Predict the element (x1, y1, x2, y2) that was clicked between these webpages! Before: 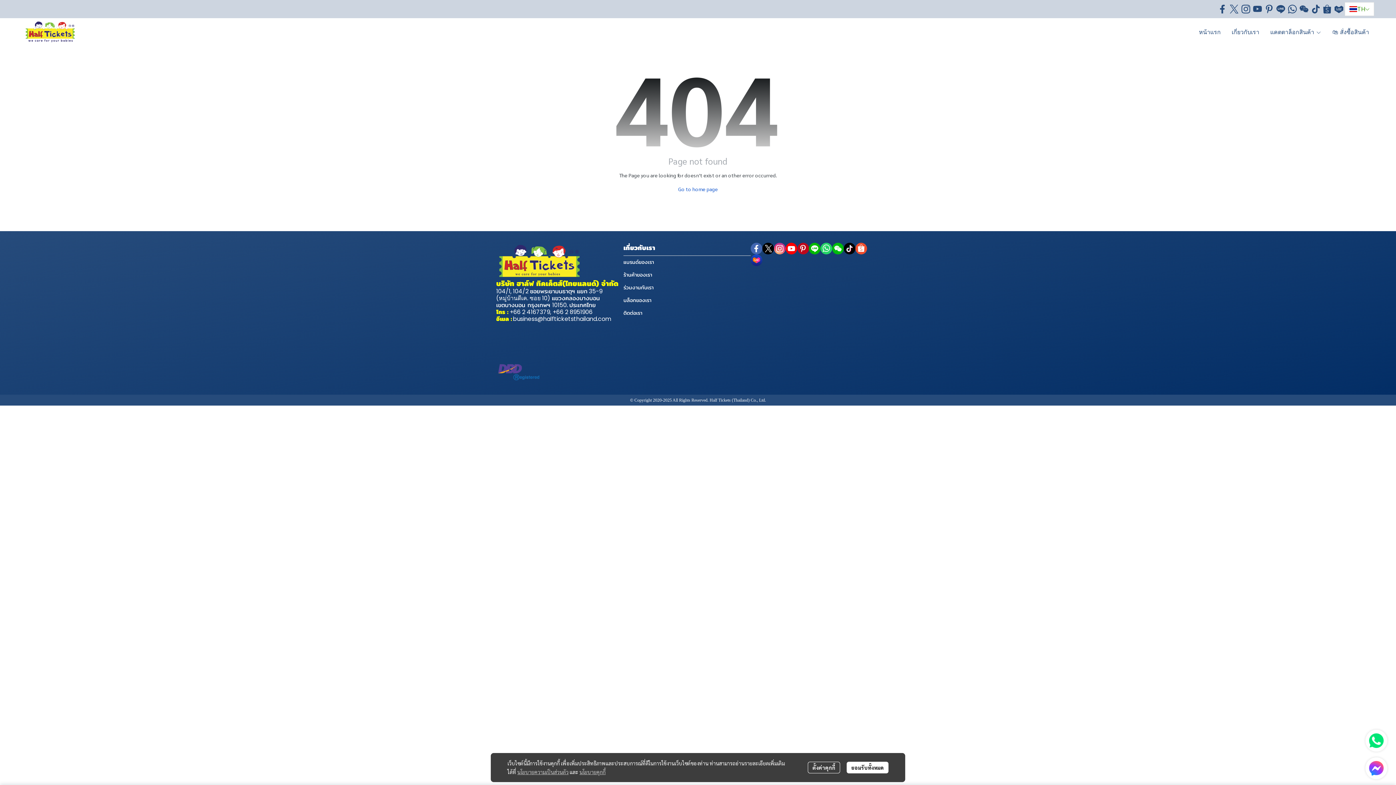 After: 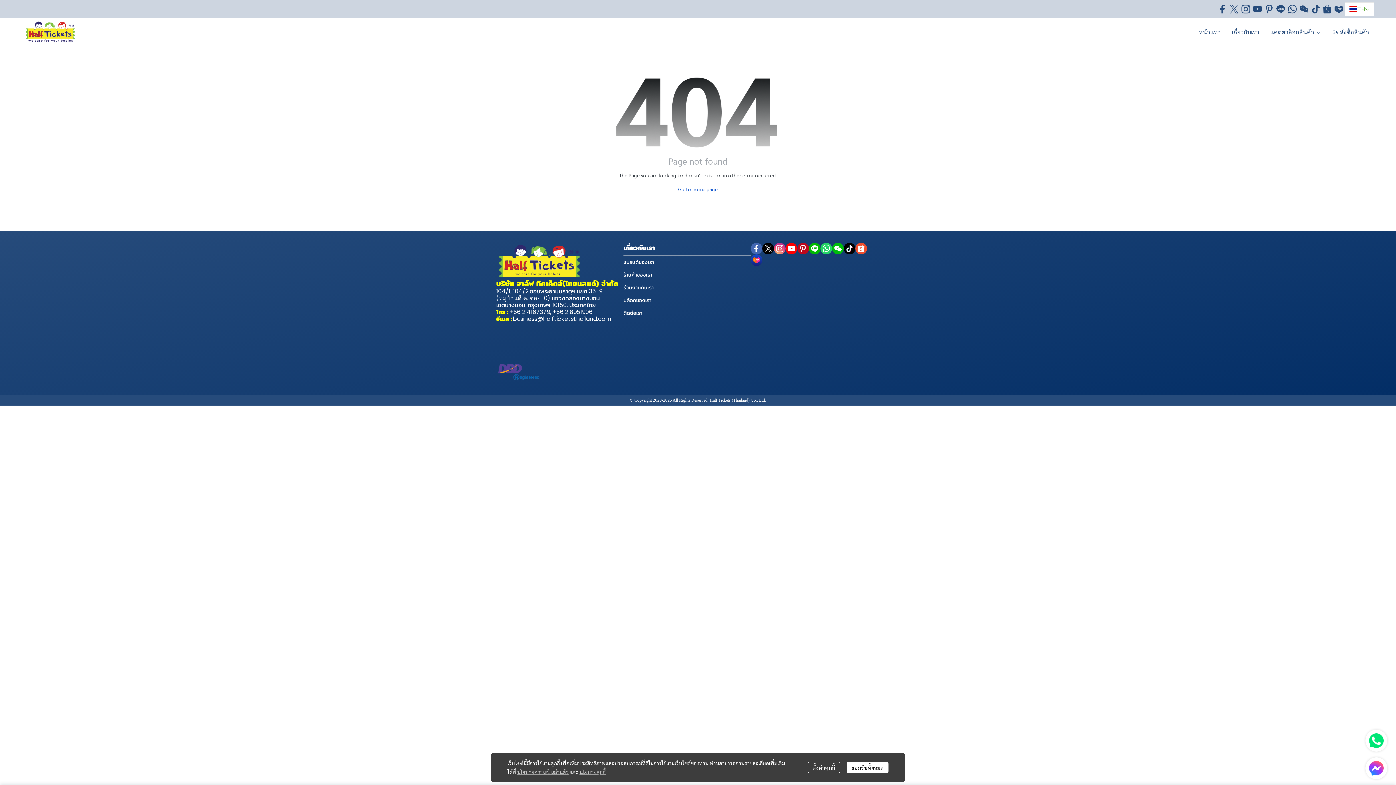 Action: bbox: (820, 242, 832, 254)